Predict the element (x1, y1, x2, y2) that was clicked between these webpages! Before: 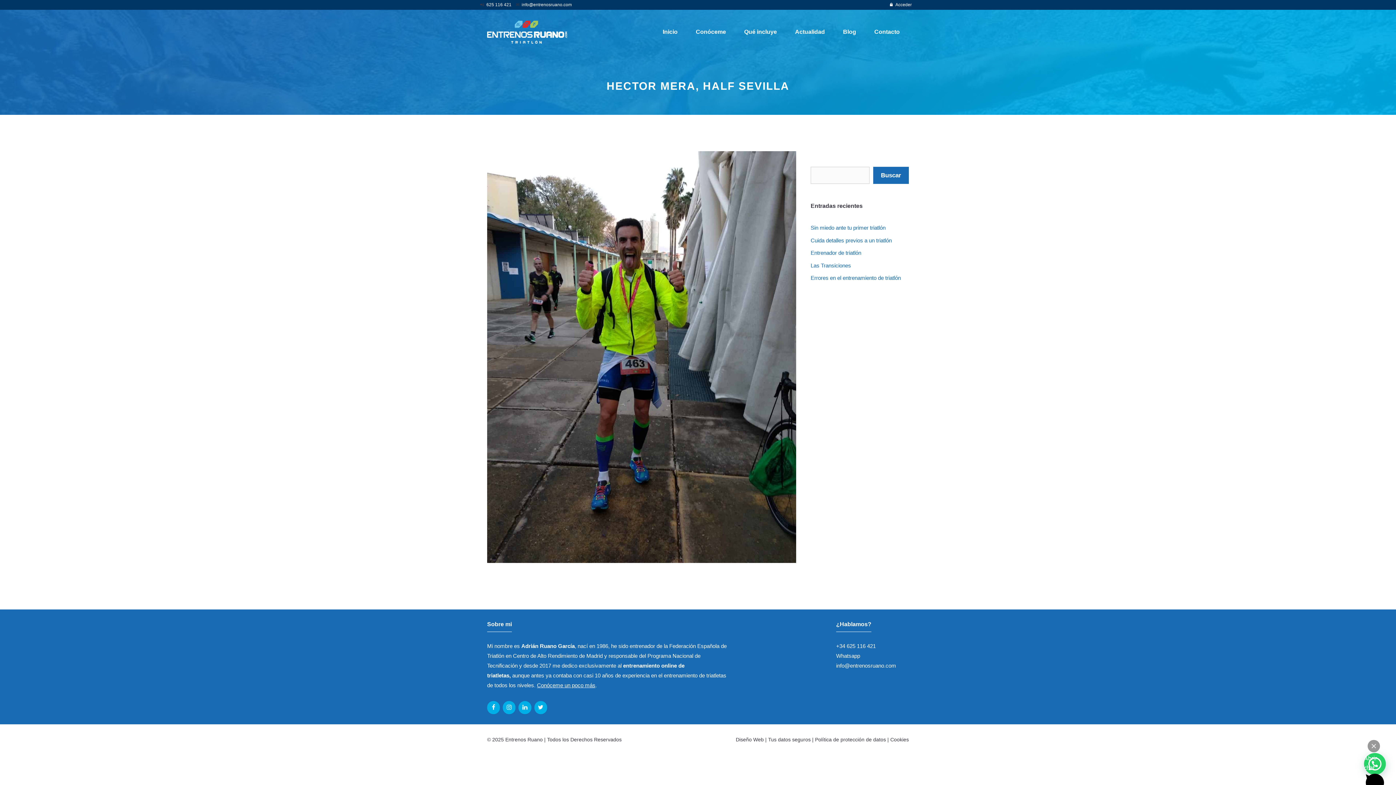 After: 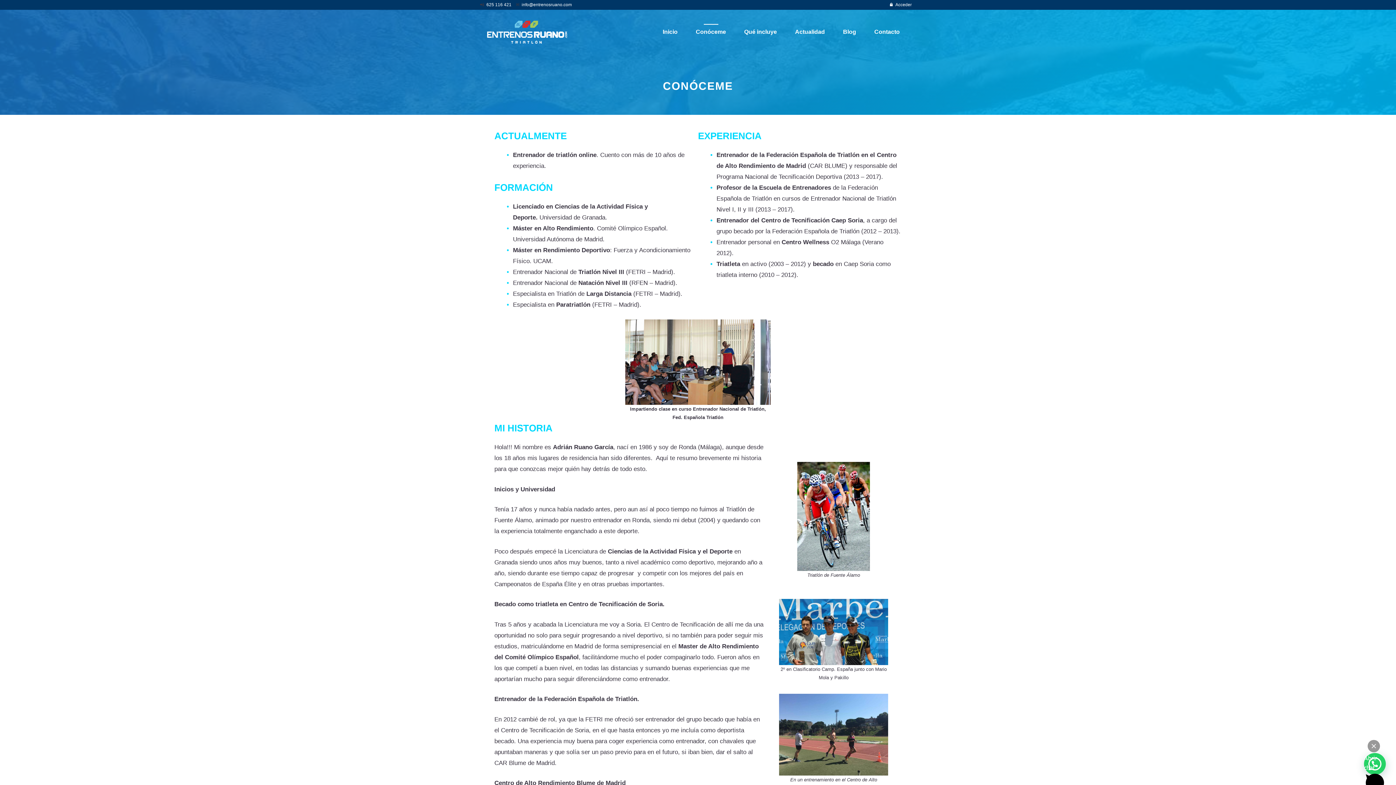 Action: label: Conóceme bbox: (686, 22, 735, 41)